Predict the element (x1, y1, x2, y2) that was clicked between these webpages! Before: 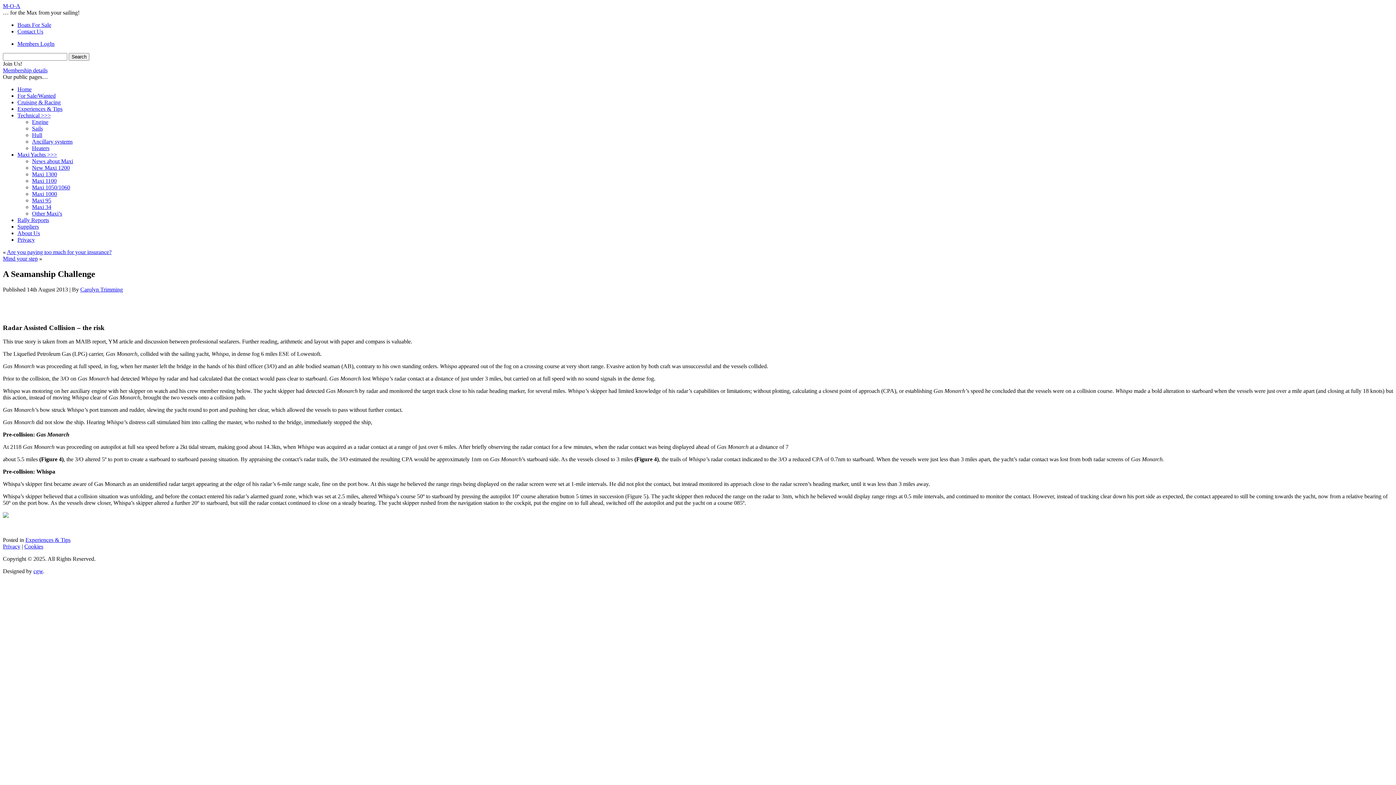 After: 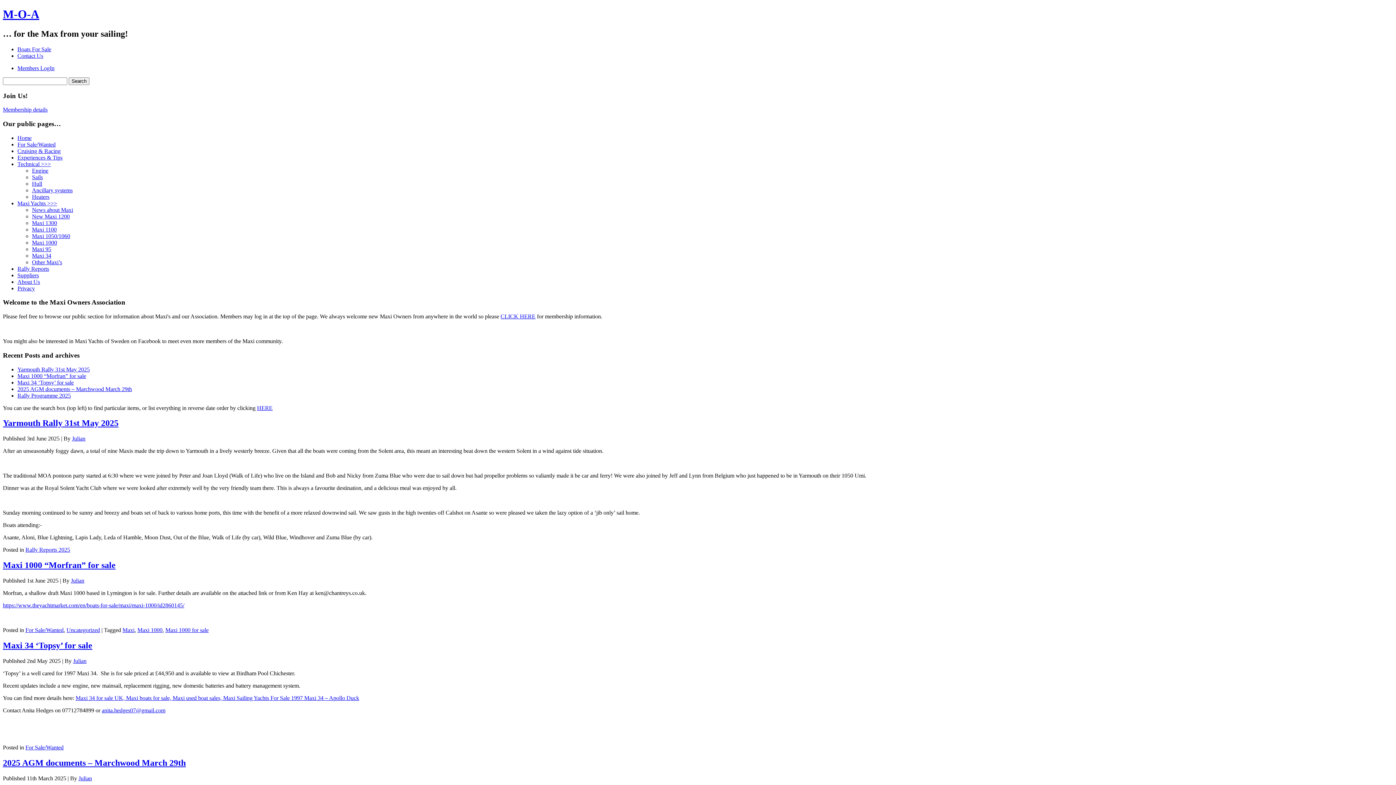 Action: label: Home bbox: (17, 86, 31, 92)